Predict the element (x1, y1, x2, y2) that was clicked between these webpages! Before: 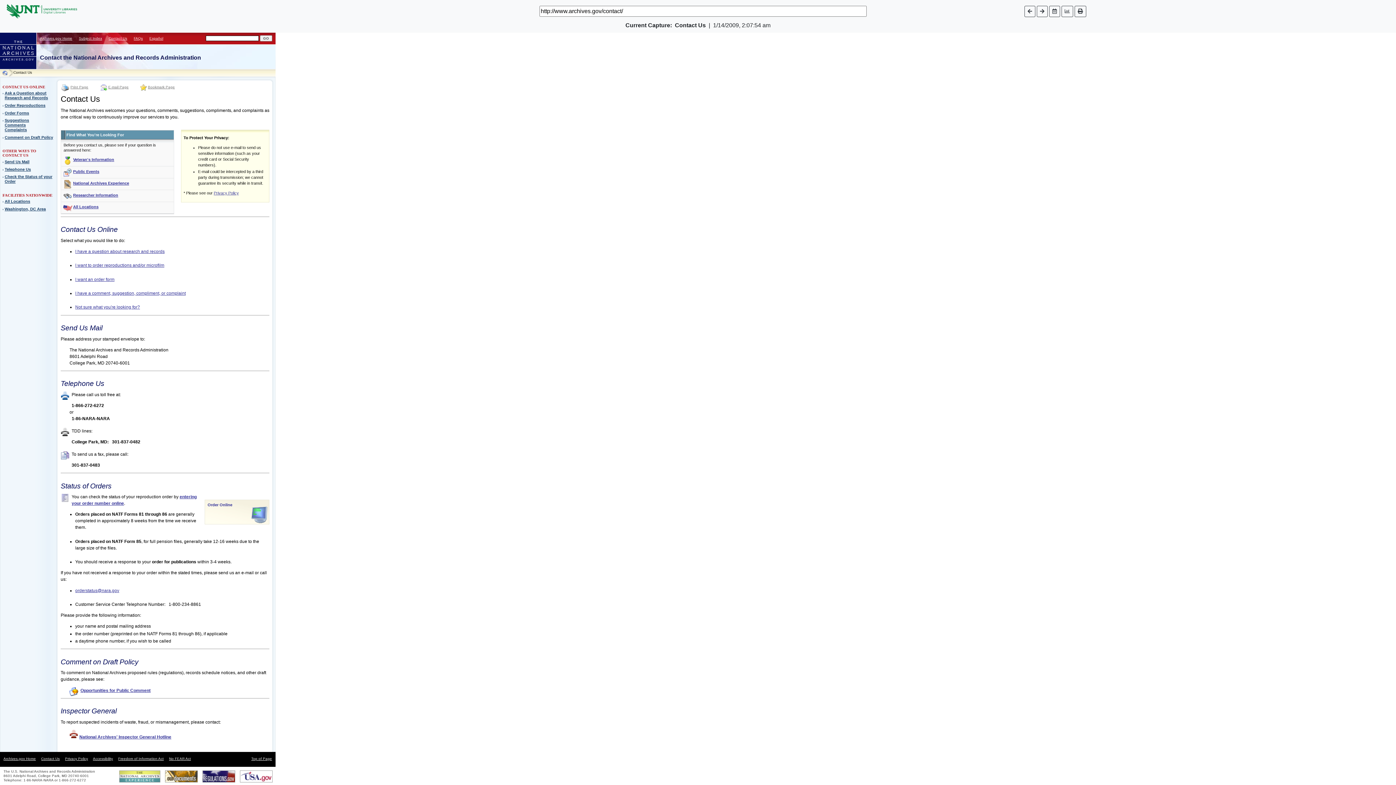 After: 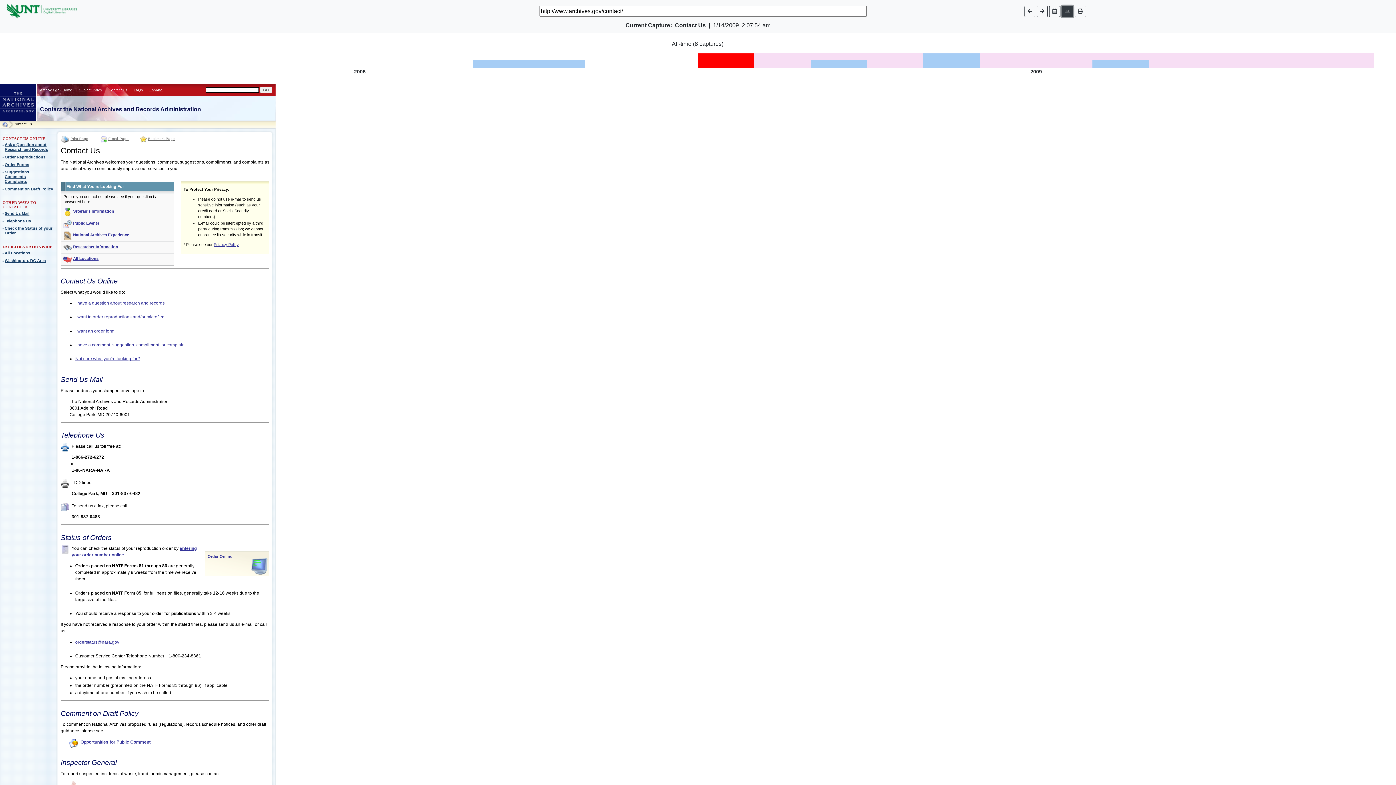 Action: bbox: (1061, 5, 1073, 16)